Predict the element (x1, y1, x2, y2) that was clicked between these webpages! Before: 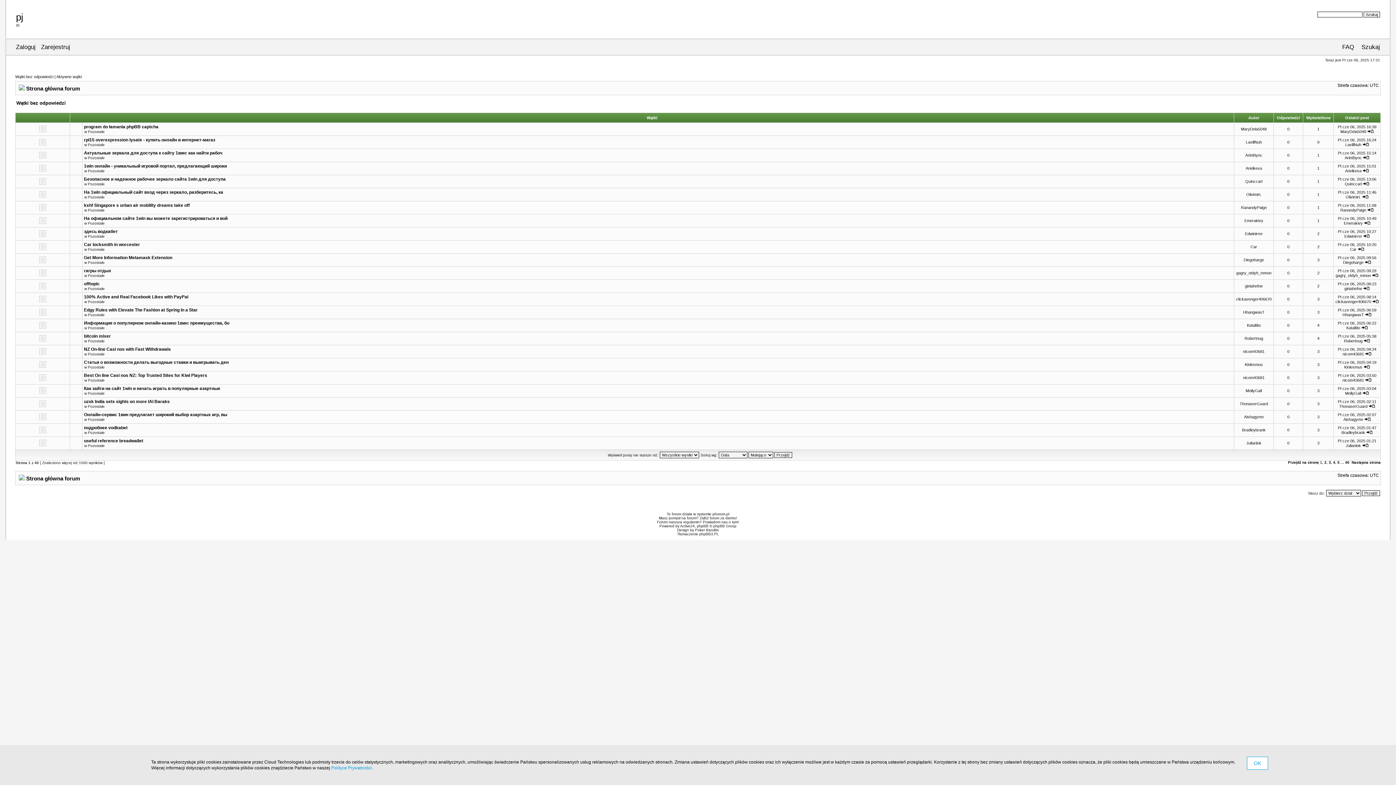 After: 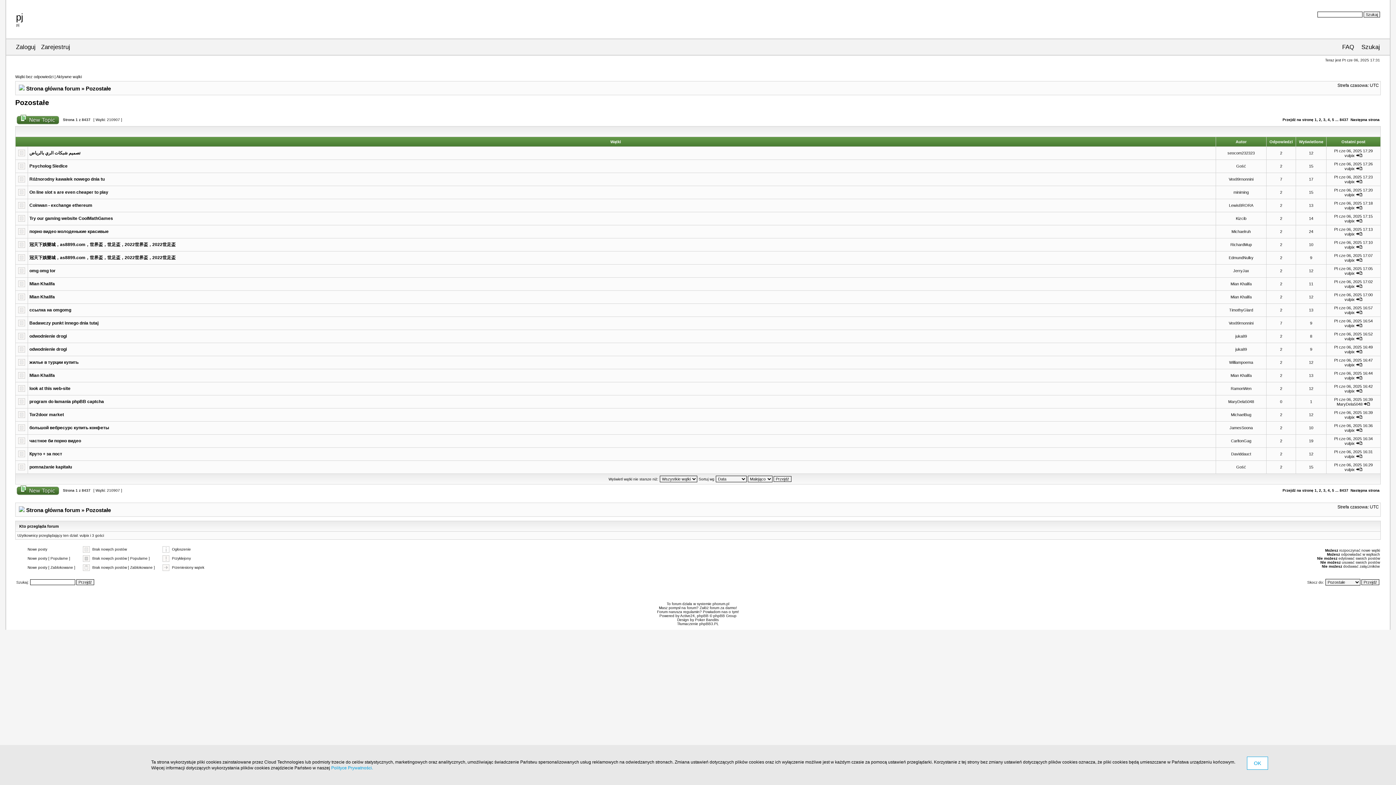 Action: bbox: (88, 404, 104, 408) label: Pozostałe